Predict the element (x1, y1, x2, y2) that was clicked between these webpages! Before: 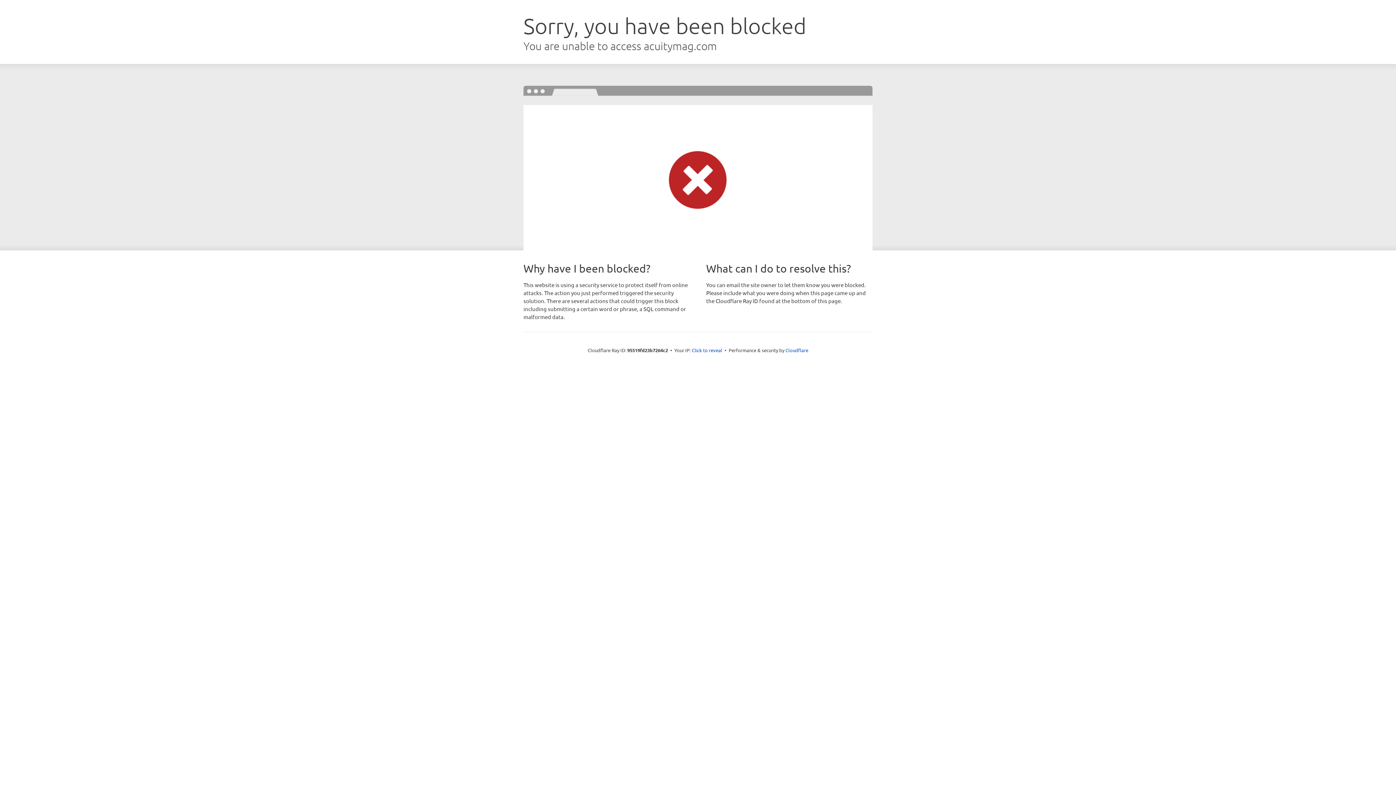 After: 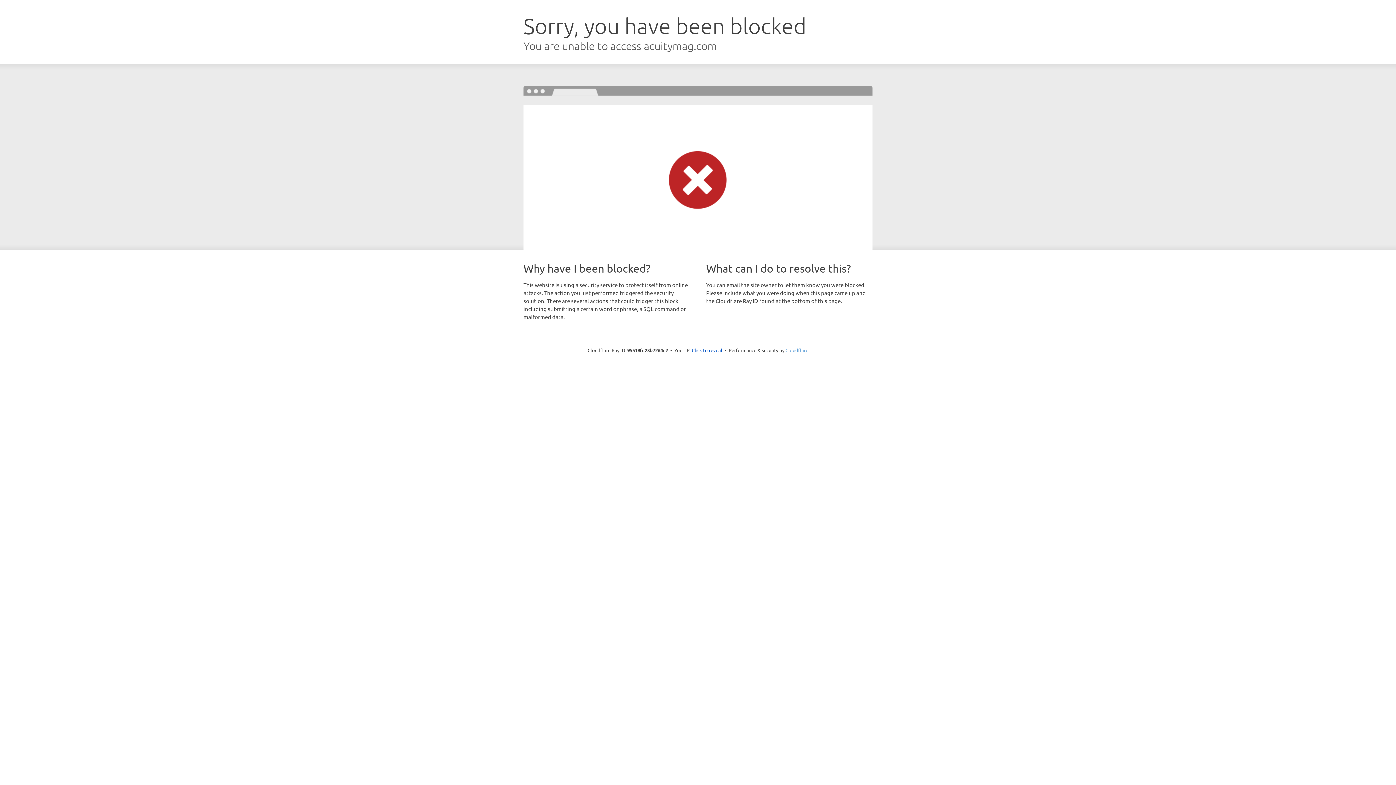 Action: bbox: (785, 347, 808, 353) label: Cloudflare